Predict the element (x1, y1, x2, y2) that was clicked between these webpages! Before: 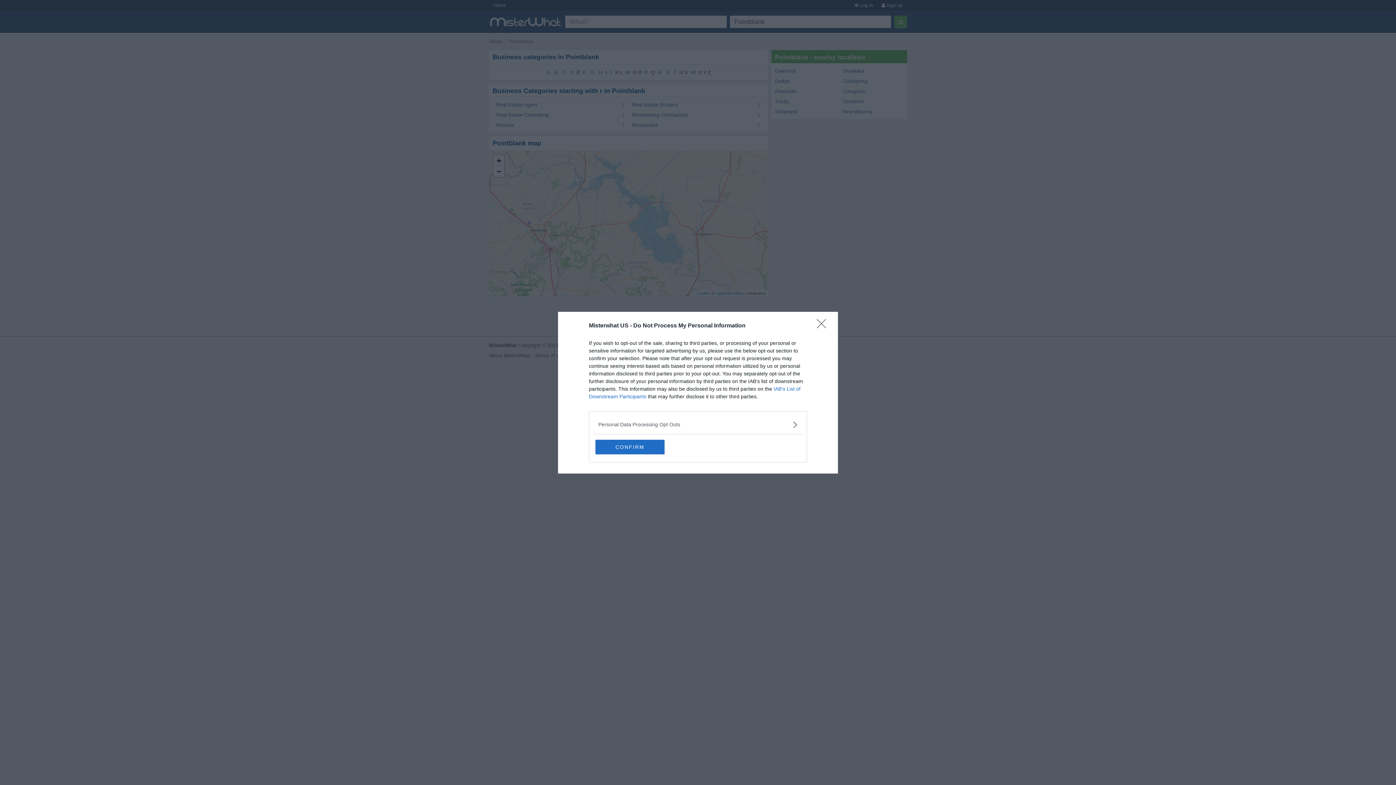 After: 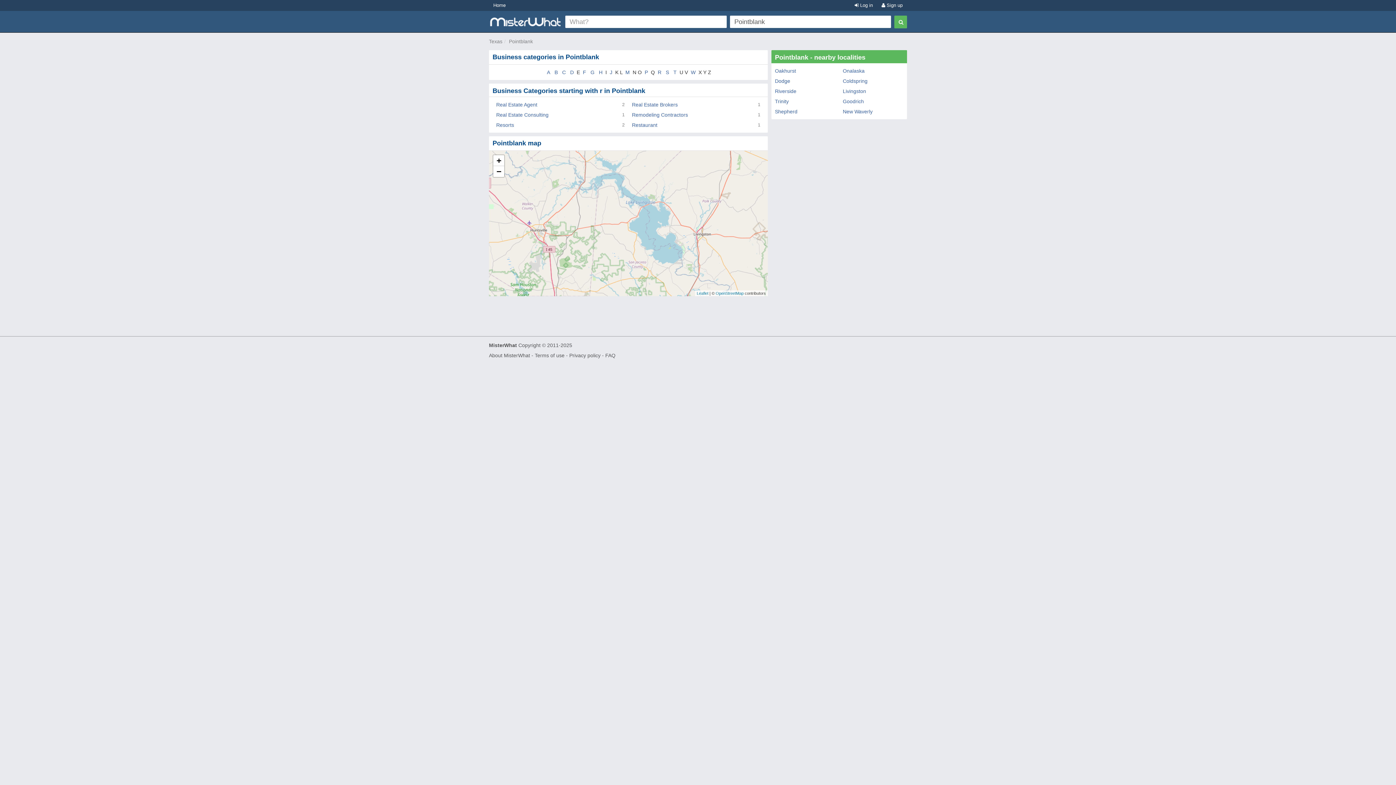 Action: bbox: (595, 439, 664, 454) label: CONFIRM